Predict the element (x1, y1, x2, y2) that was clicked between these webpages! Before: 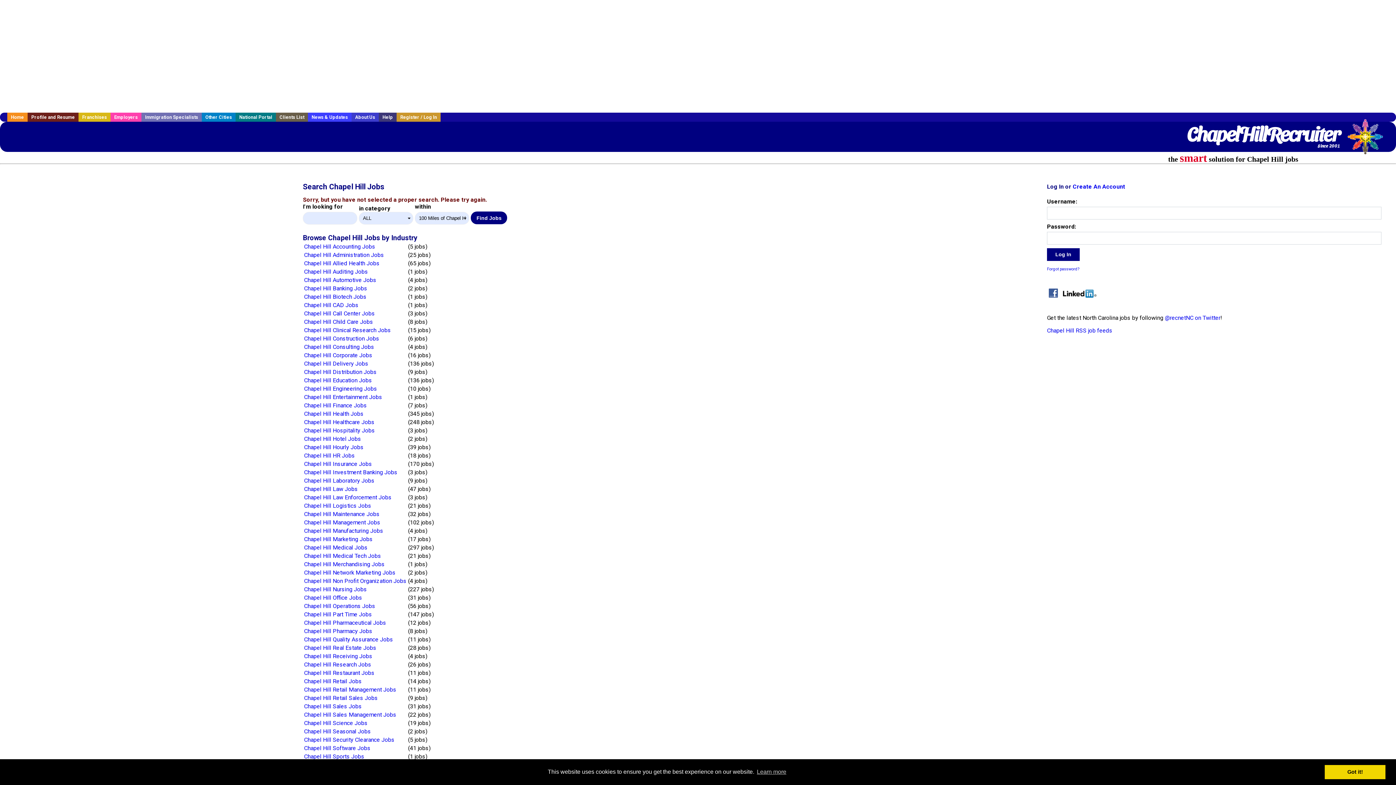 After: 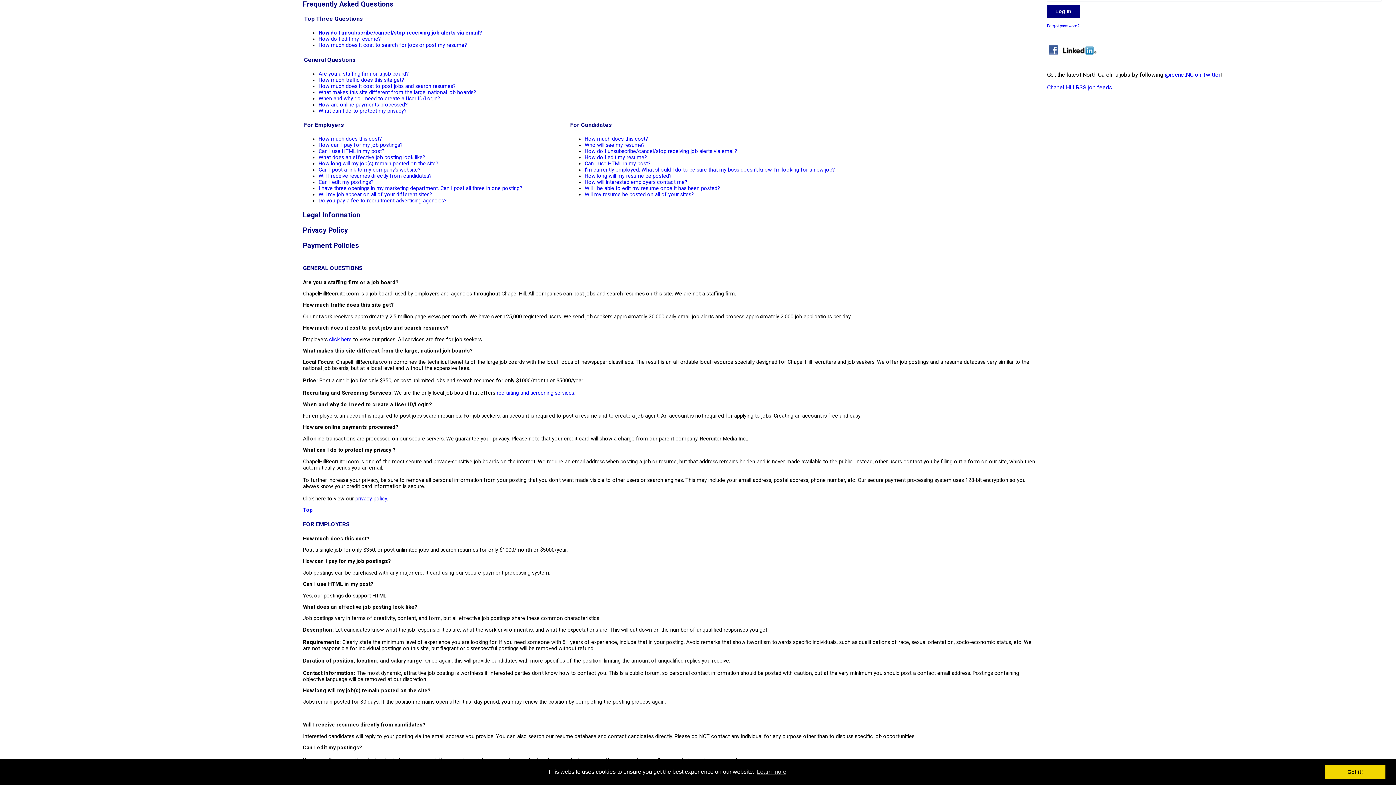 Action: label: Help bbox: (378, 112, 396, 121)